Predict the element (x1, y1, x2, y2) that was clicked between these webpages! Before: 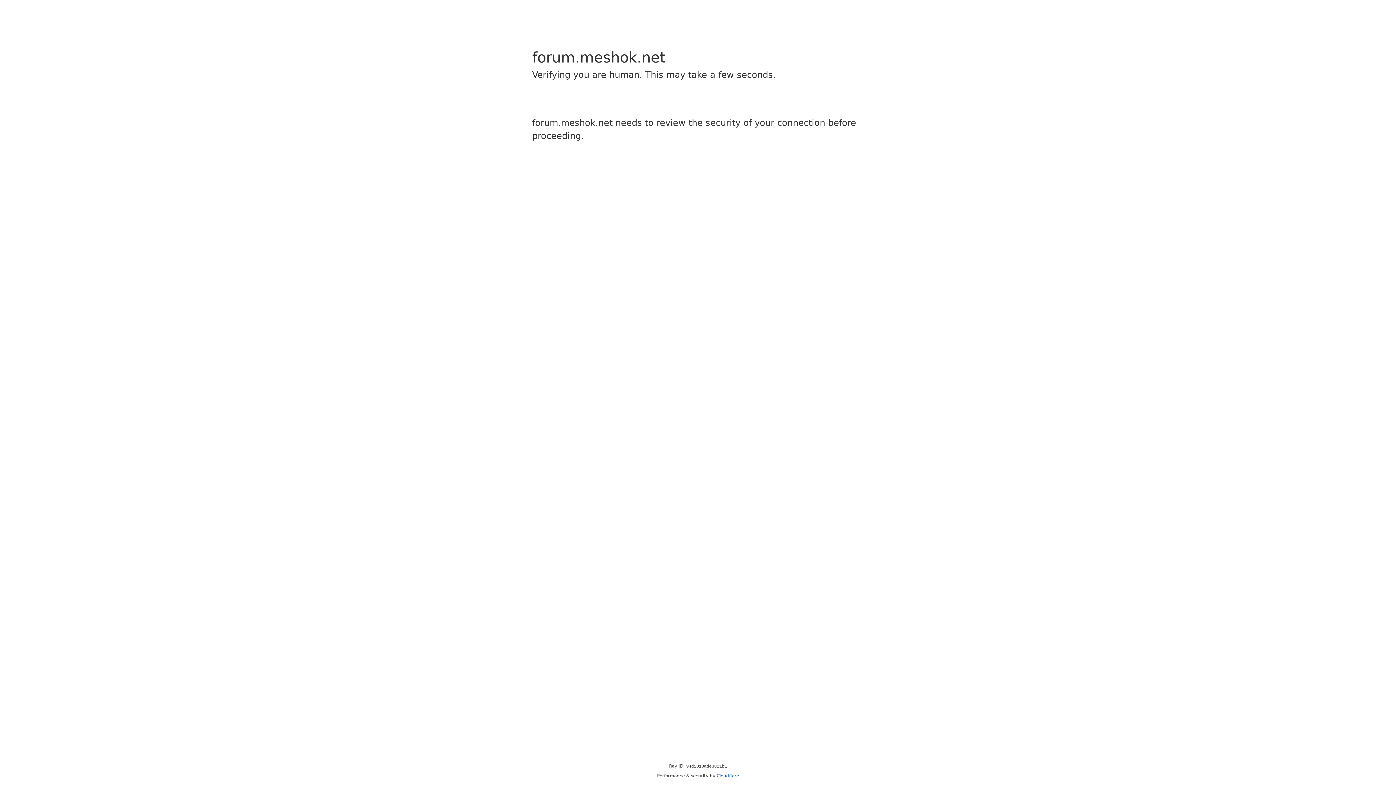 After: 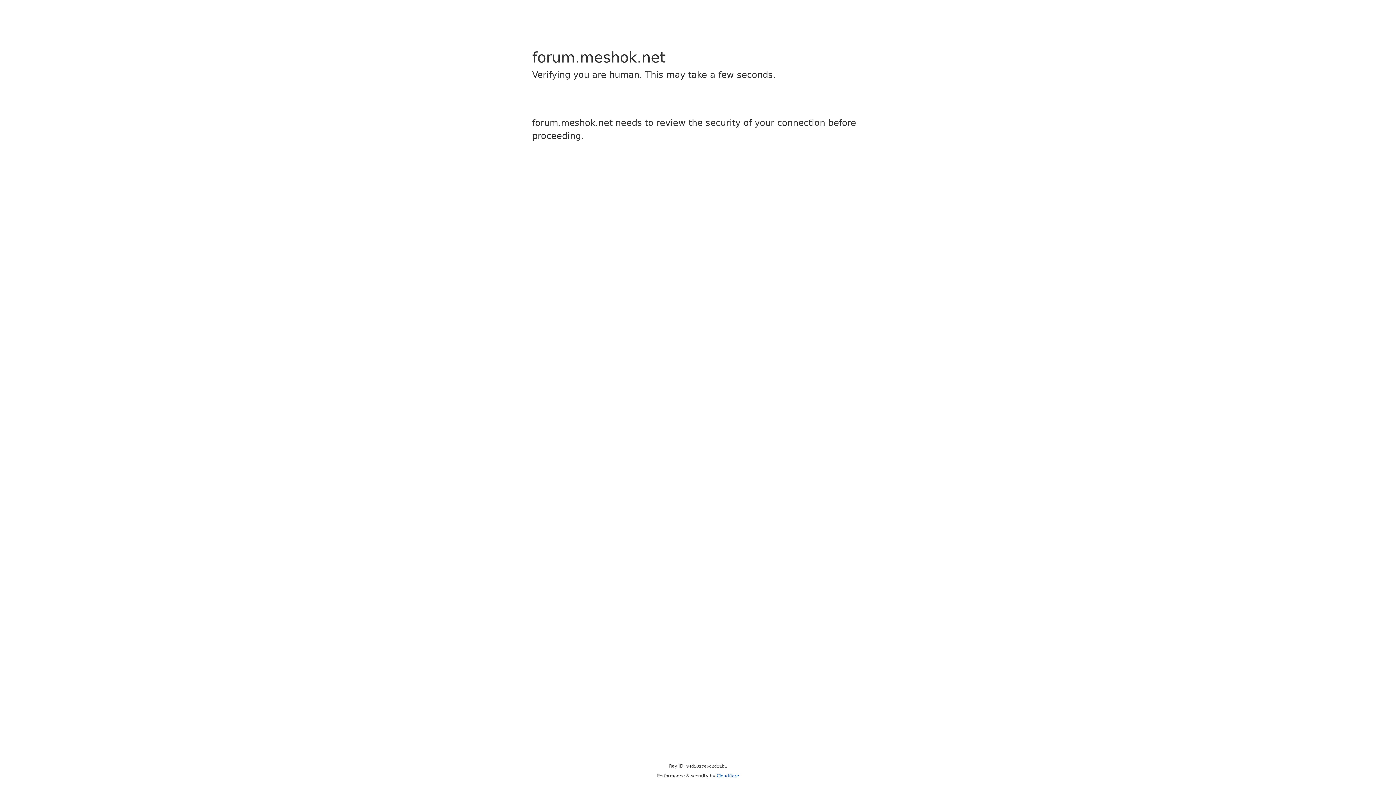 Action: label: Cloudflare bbox: (716, 773, 739, 778)